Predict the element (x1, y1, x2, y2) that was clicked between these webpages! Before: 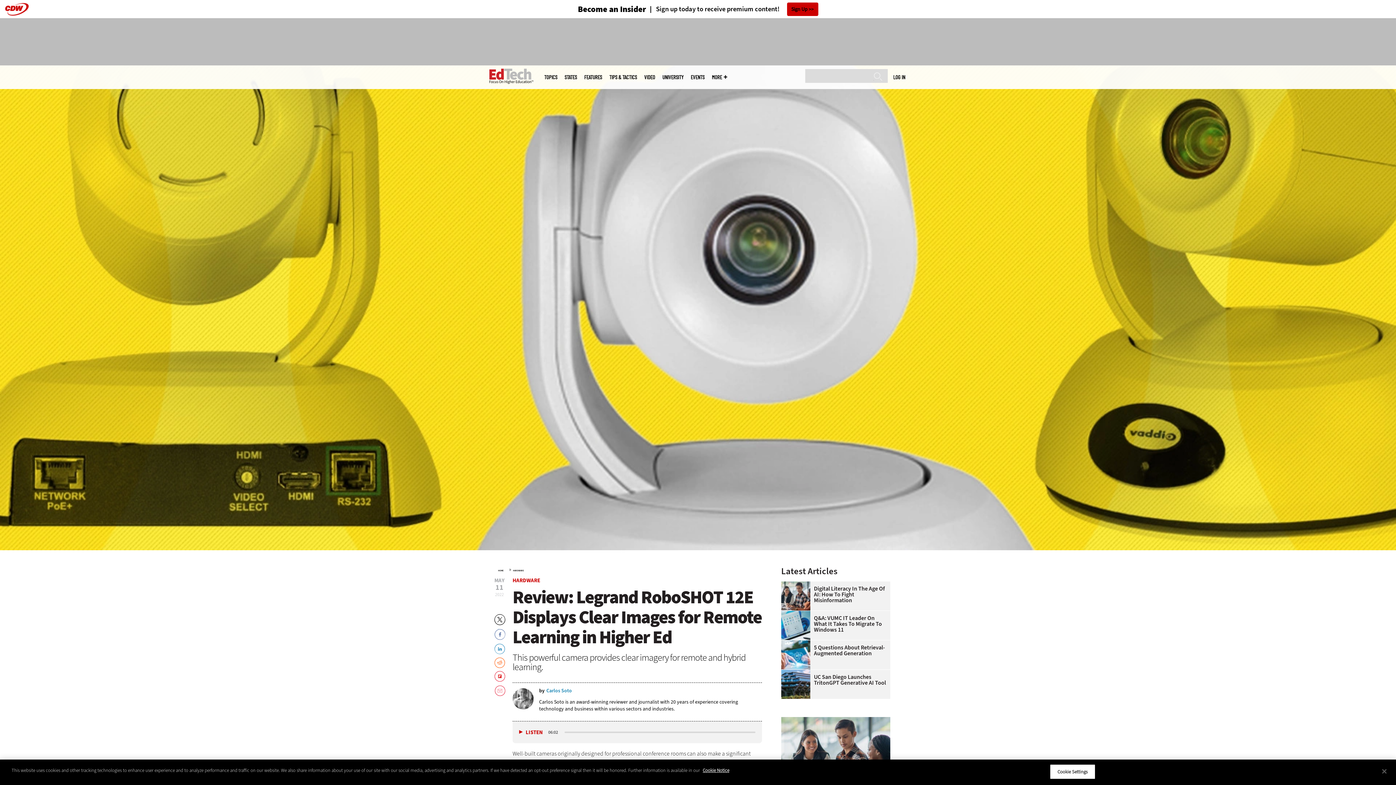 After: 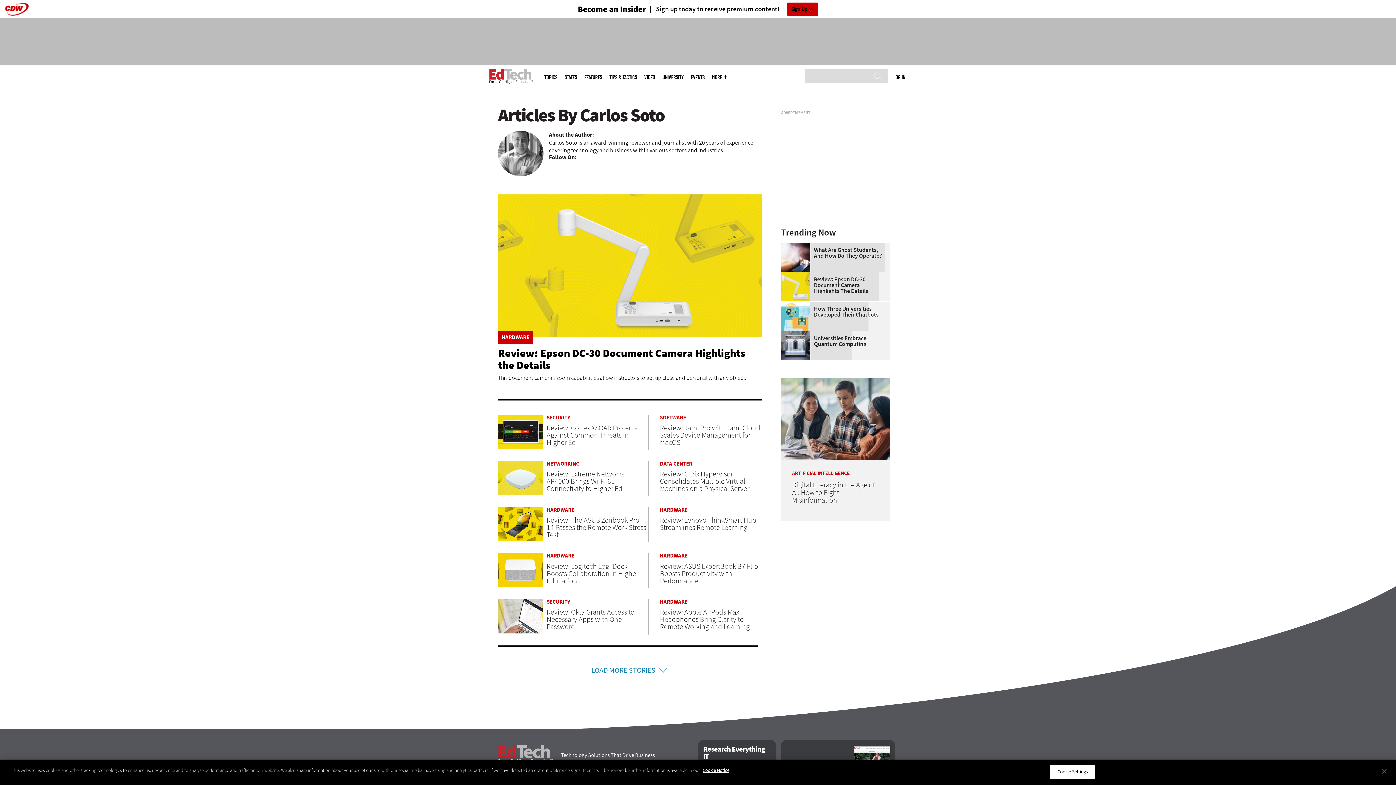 Action: bbox: (546, 688, 572, 693) label: Carlos Soto